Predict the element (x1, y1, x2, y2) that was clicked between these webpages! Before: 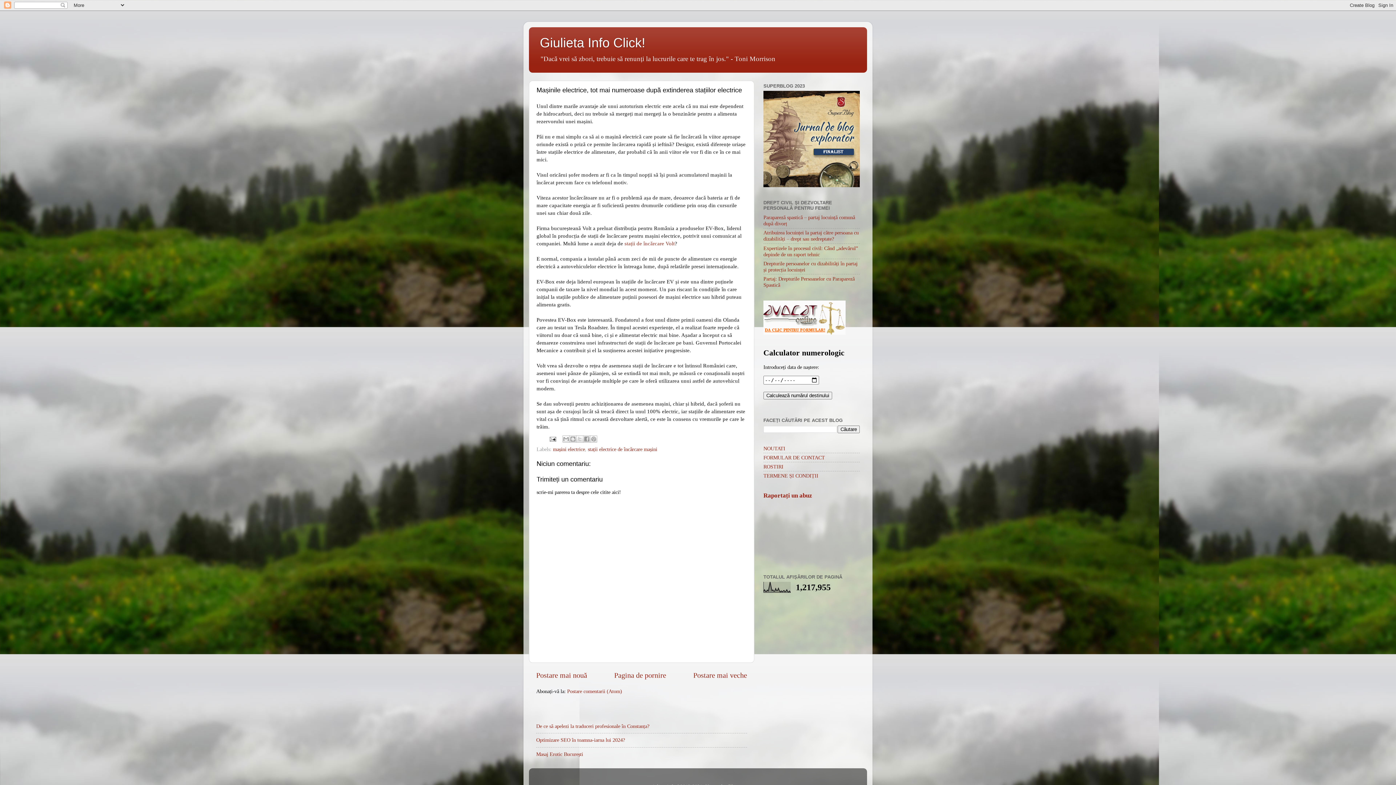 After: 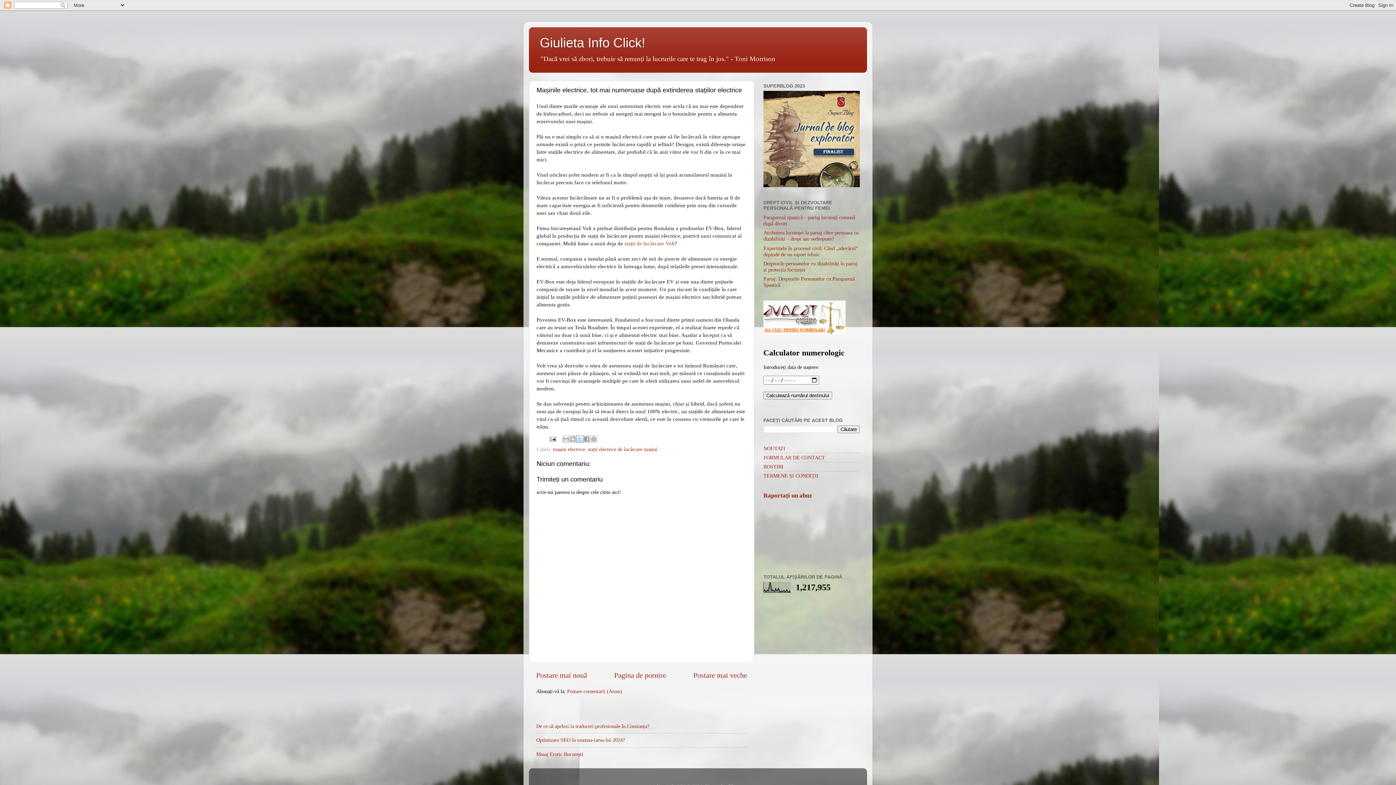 Action: bbox: (576, 435, 583, 442) label: Trimiteți pe X